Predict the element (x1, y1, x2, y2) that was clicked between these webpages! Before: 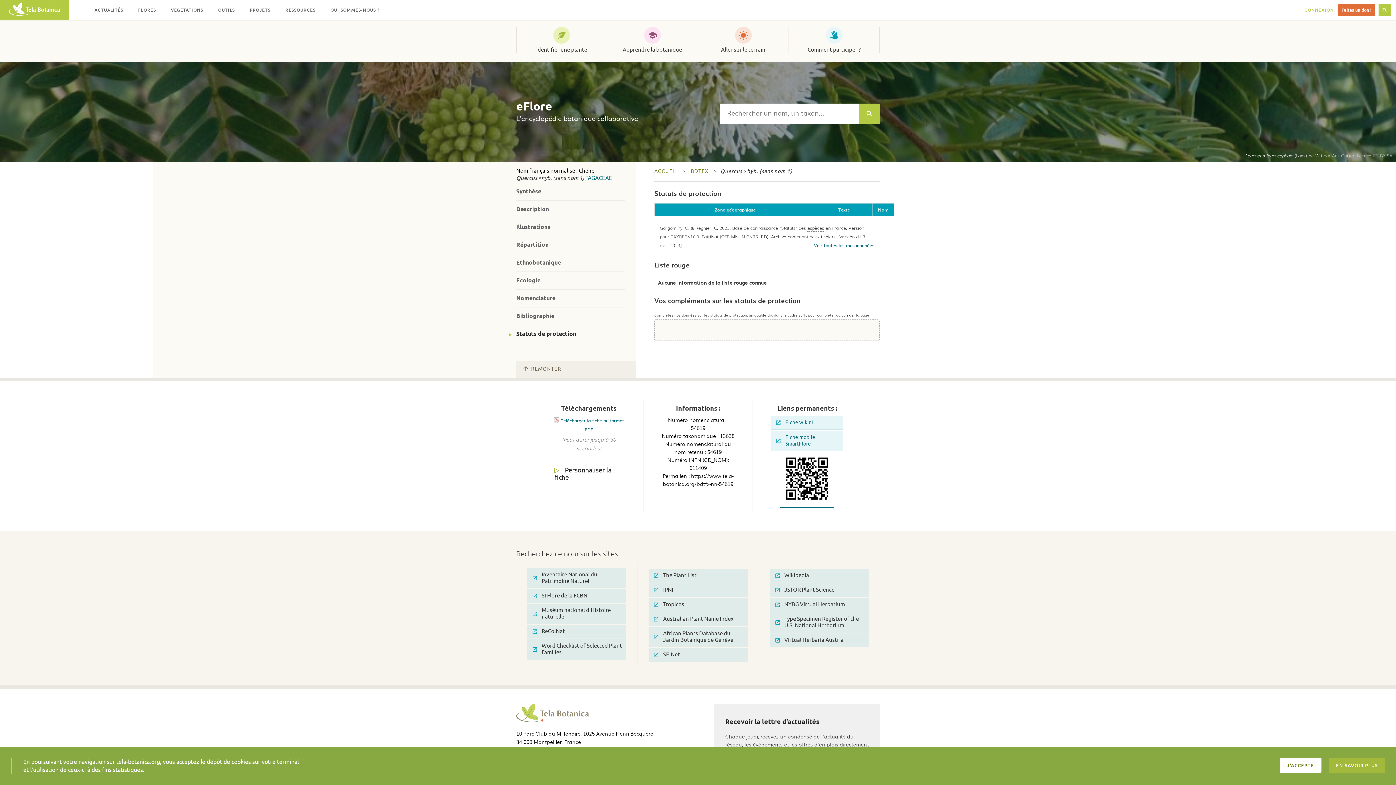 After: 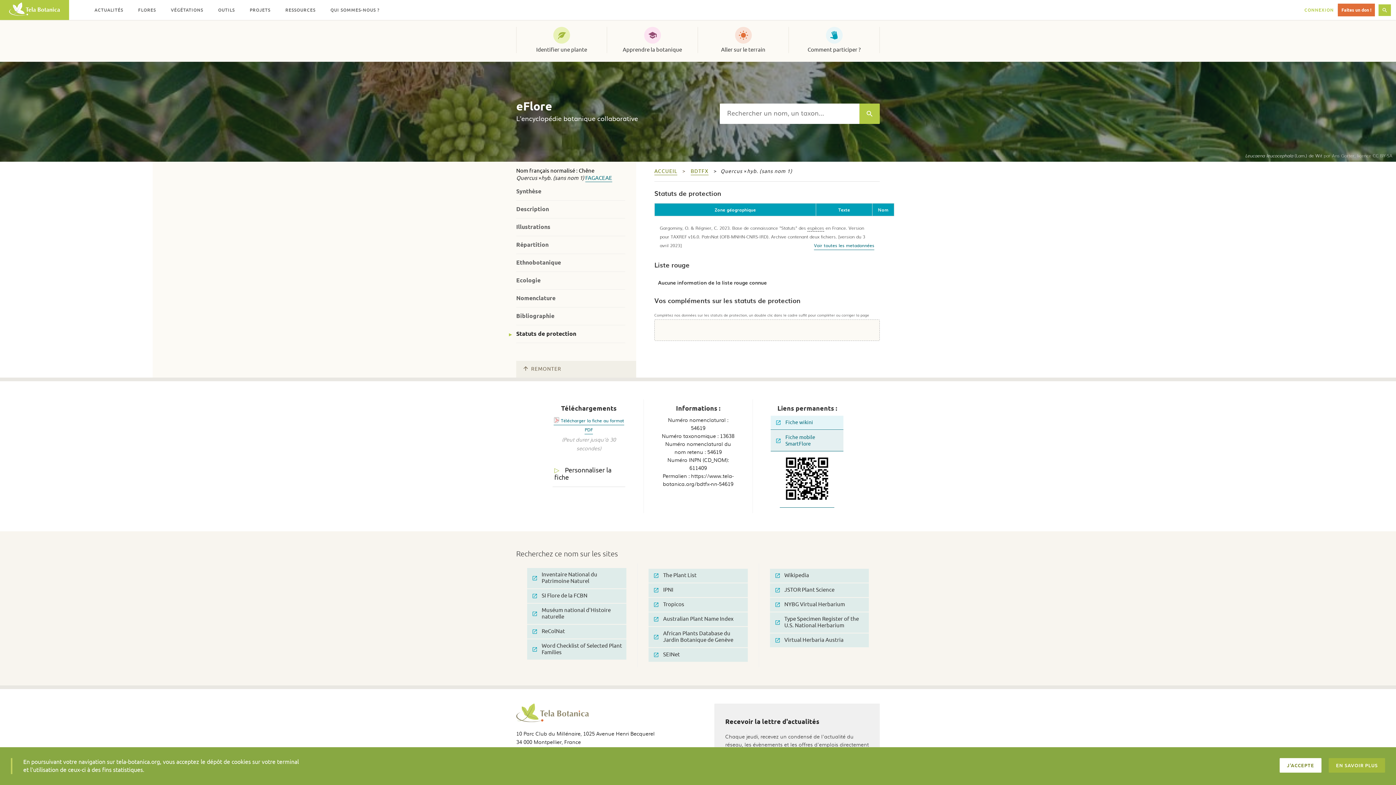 Action: label: Fiche mobile SmartFlore bbox: (771, 430, 843, 451)